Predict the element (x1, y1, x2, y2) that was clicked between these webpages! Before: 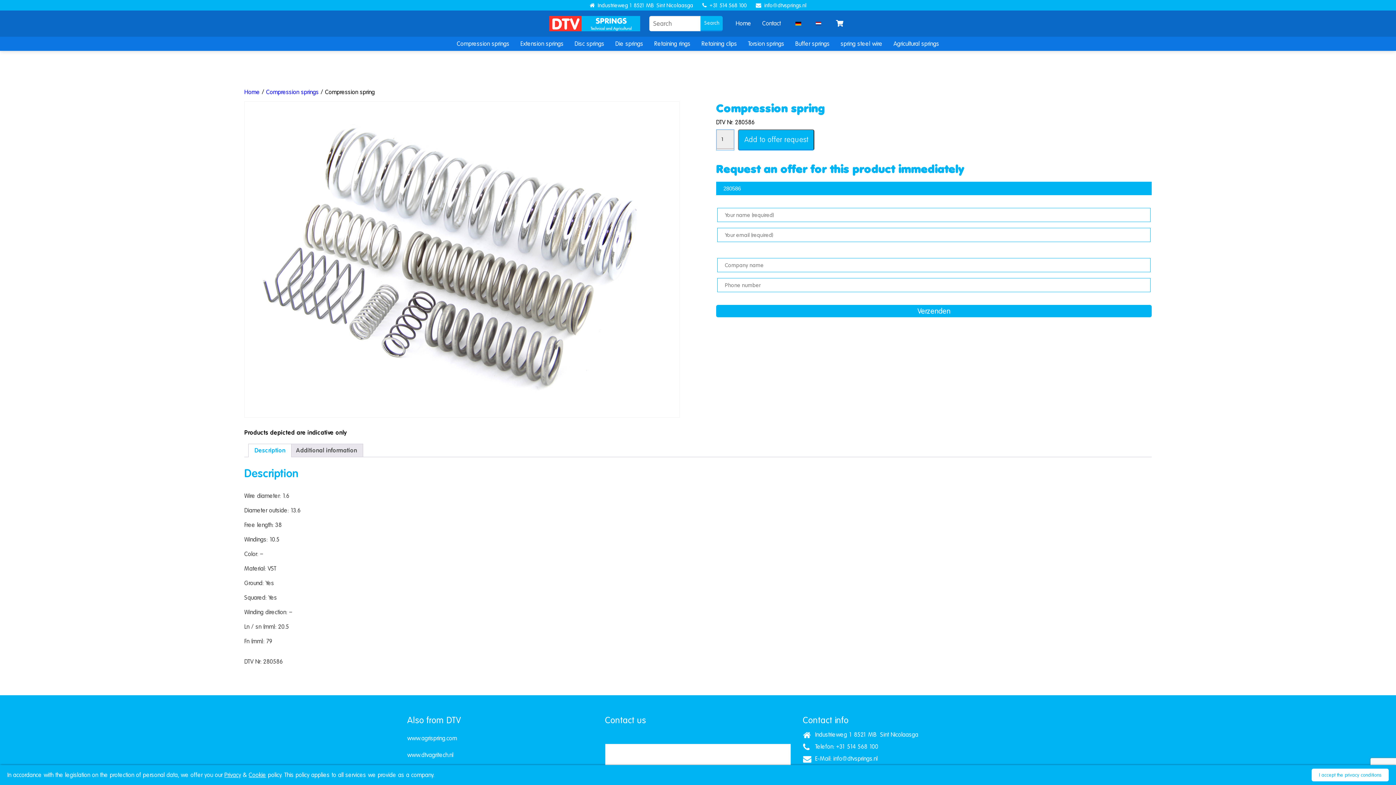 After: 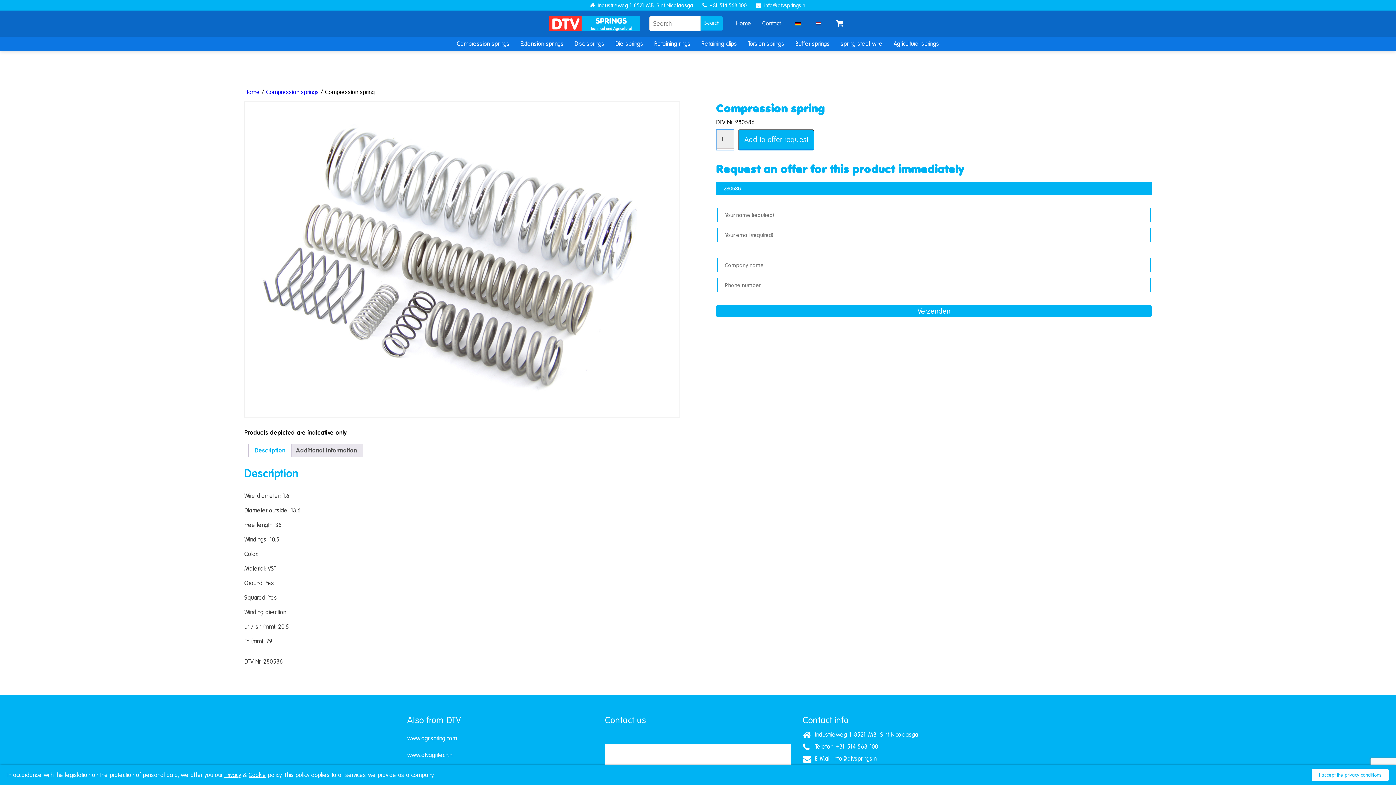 Action: label:   +31 514 568 100 bbox: (702, 2, 746, 8)